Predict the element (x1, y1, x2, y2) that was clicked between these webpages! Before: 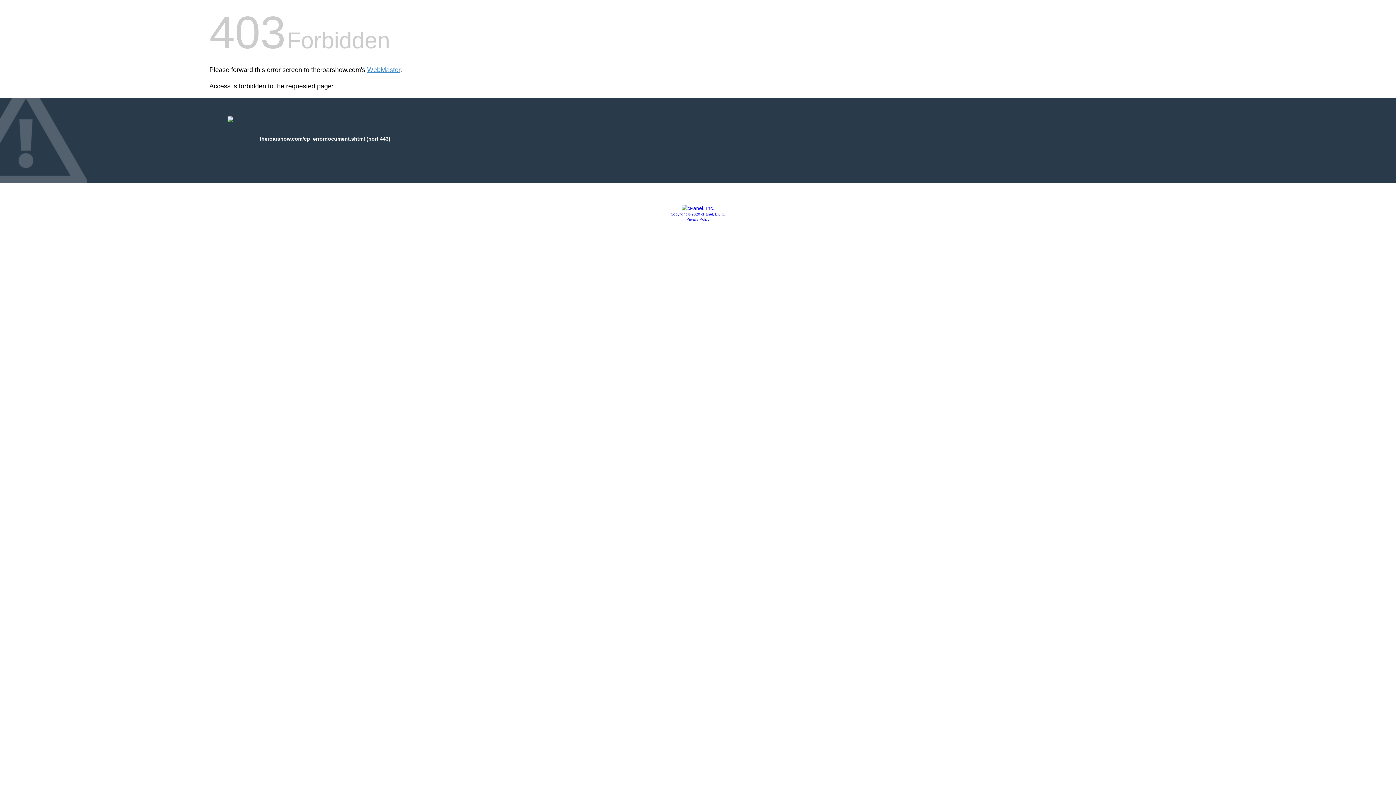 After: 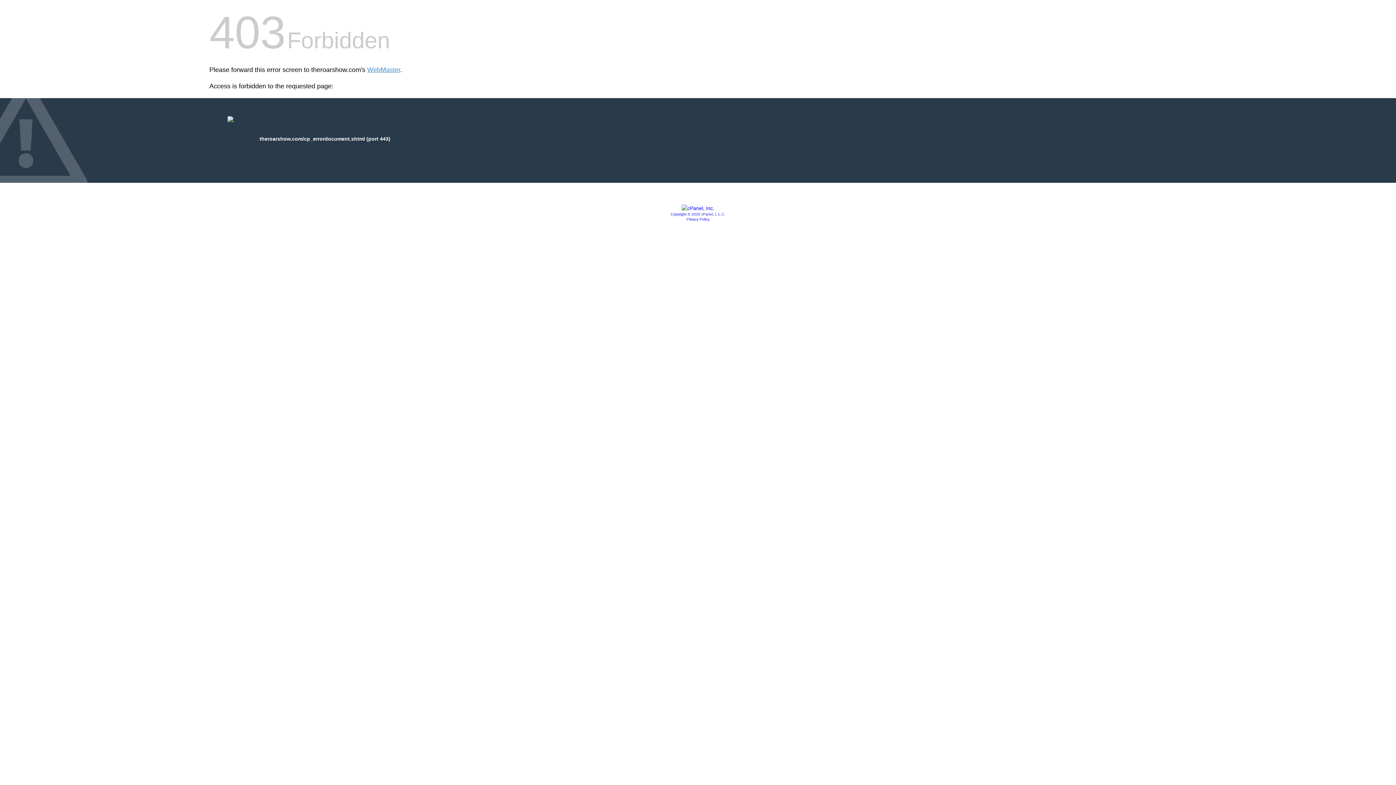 Action: label: Privacy Policy bbox: (686, 217, 709, 221)